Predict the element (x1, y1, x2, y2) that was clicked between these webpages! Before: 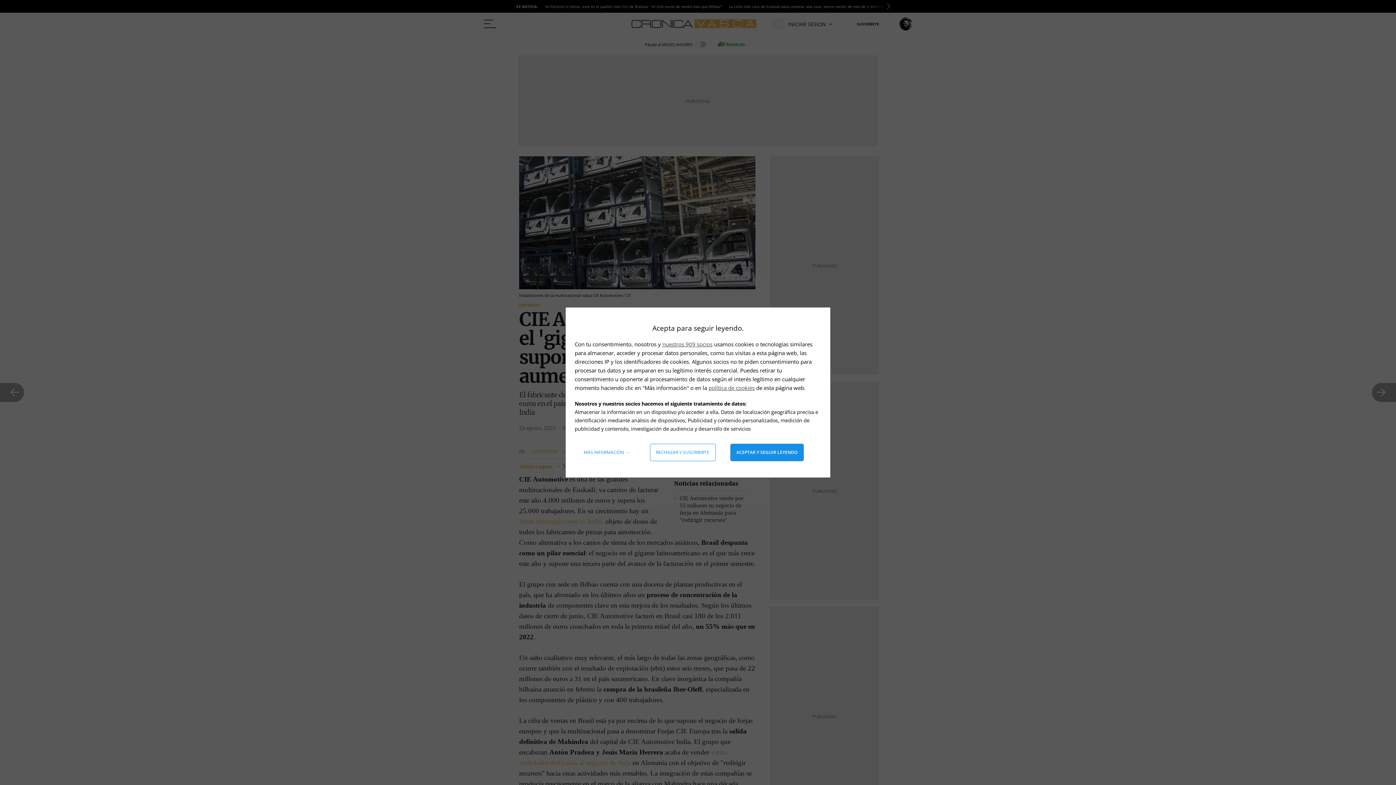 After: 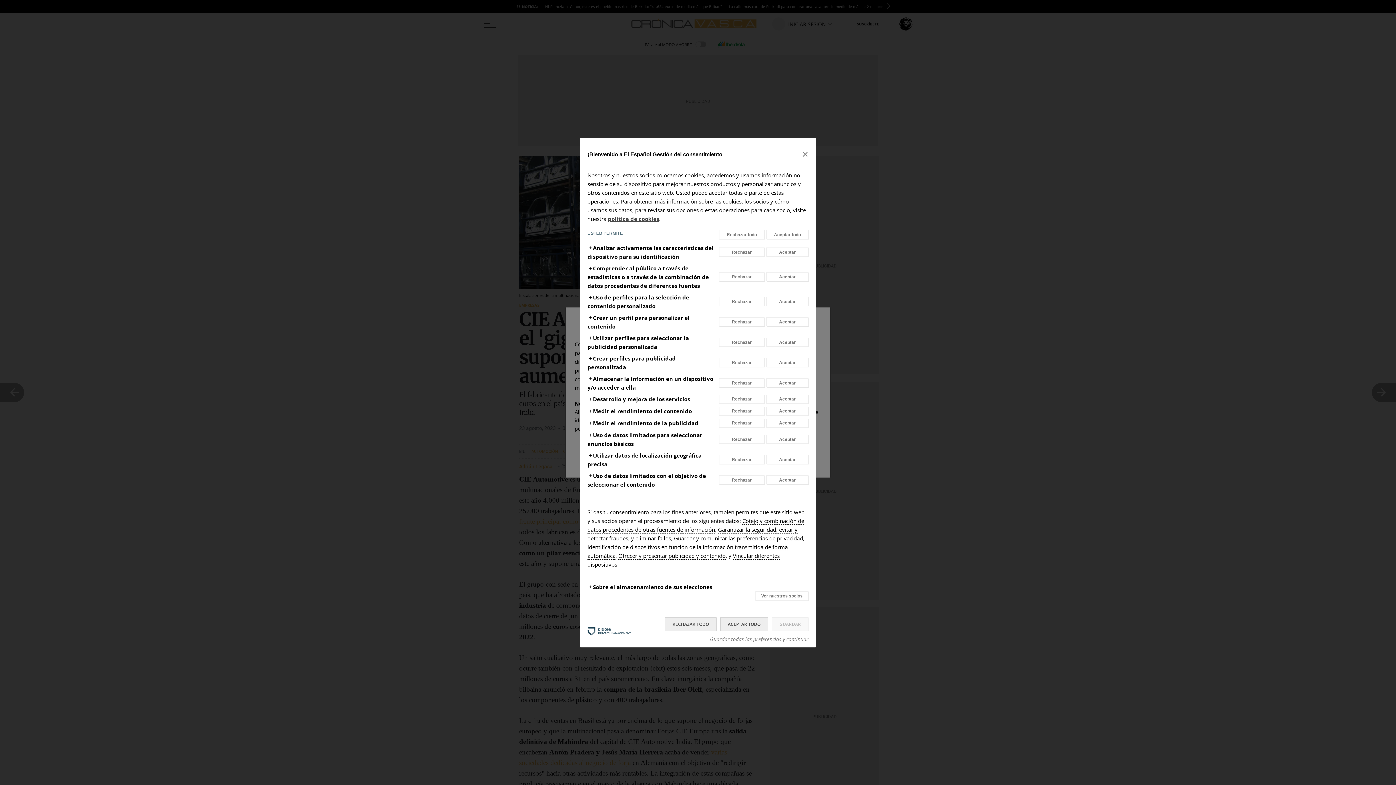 Action: label: Más información: Configura tus consentimientos bbox: (578, 444, 635, 461)